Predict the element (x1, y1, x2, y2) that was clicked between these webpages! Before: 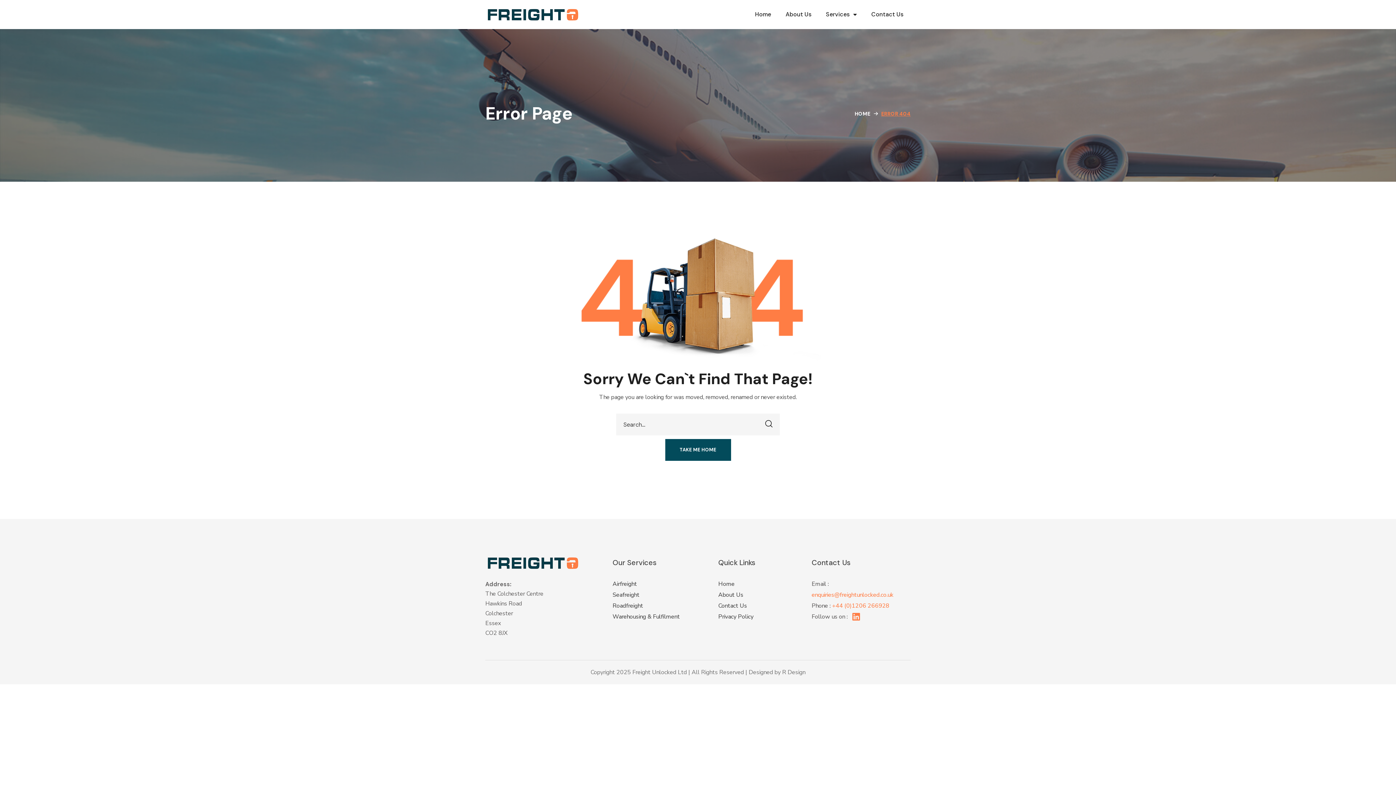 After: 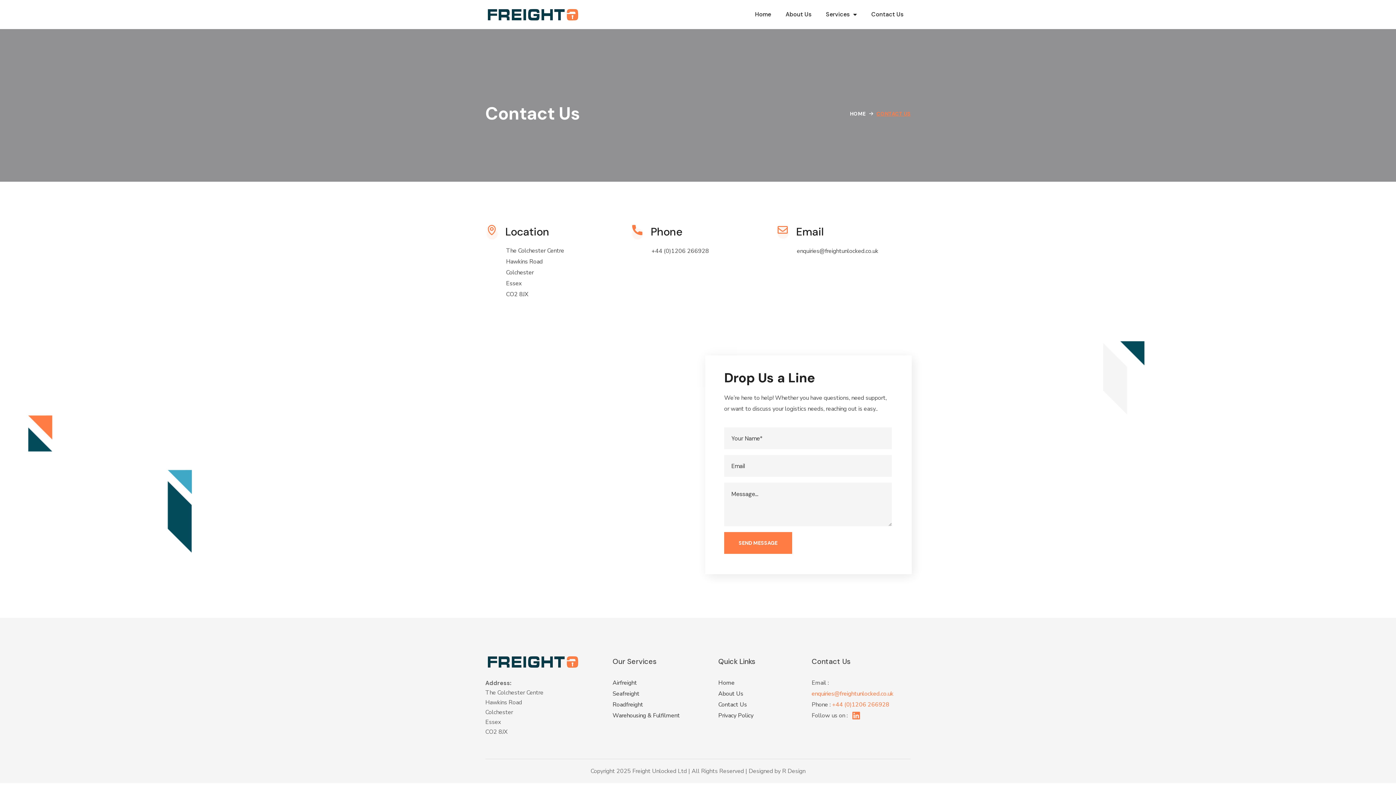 Action: label: Contact Us bbox: (718, 602, 747, 610)